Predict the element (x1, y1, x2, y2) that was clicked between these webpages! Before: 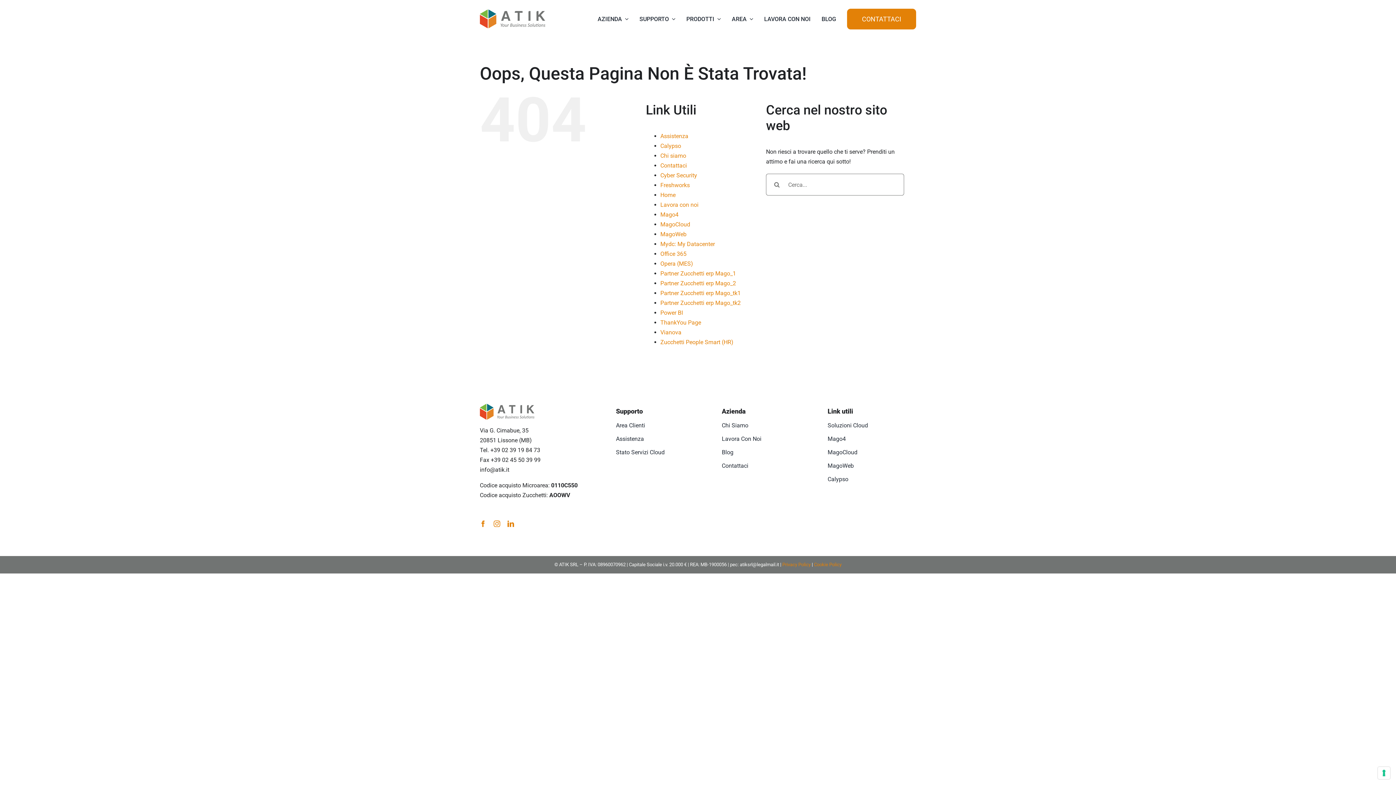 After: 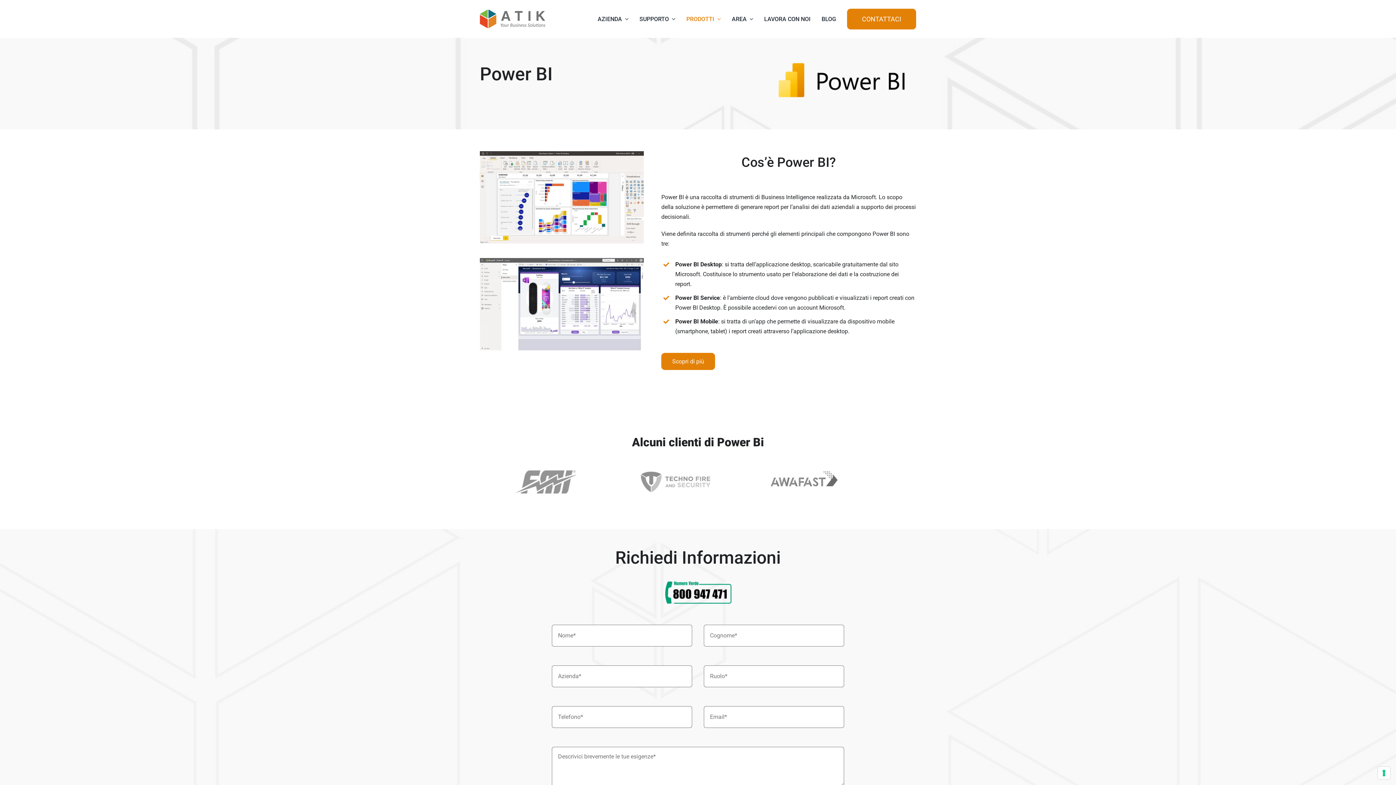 Action: bbox: (660, 309, 683, 316) label: Power BI